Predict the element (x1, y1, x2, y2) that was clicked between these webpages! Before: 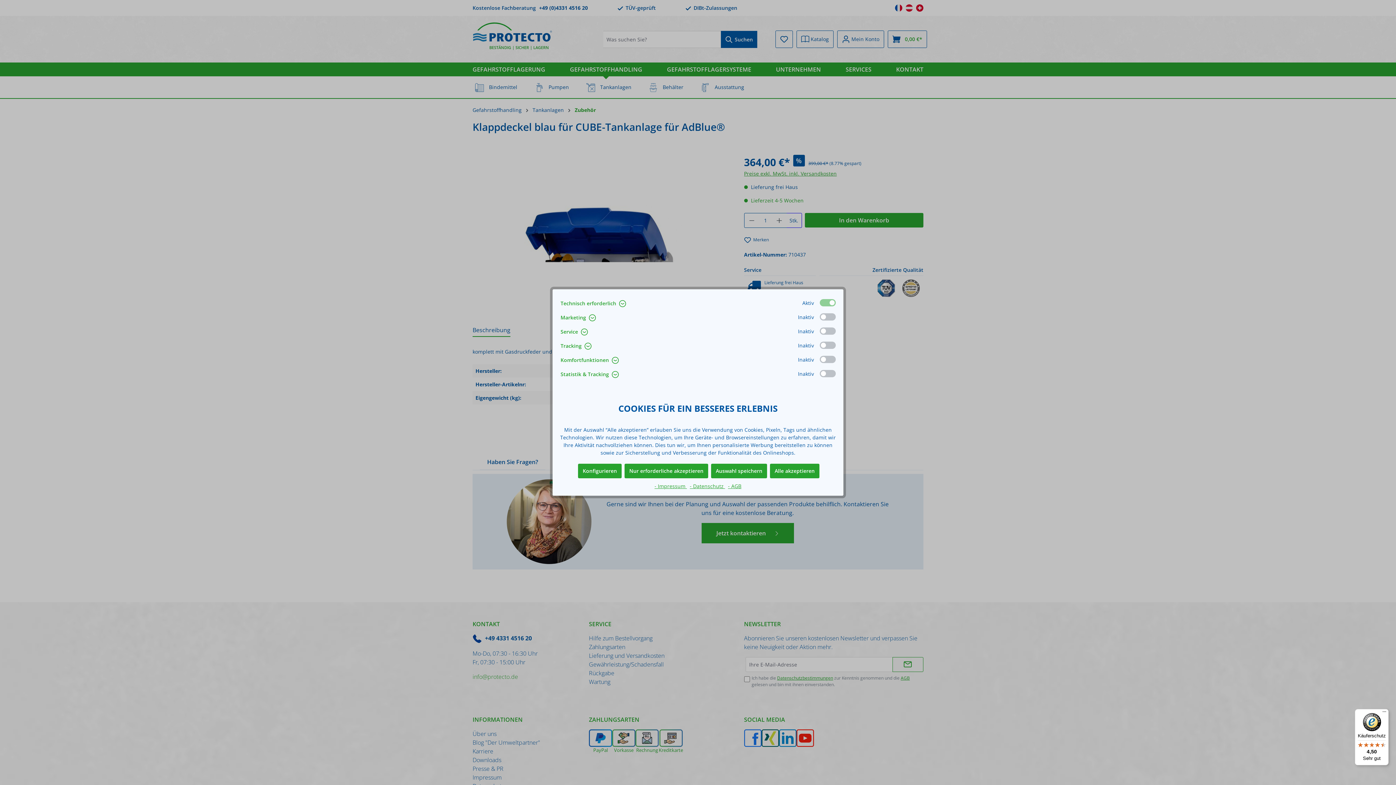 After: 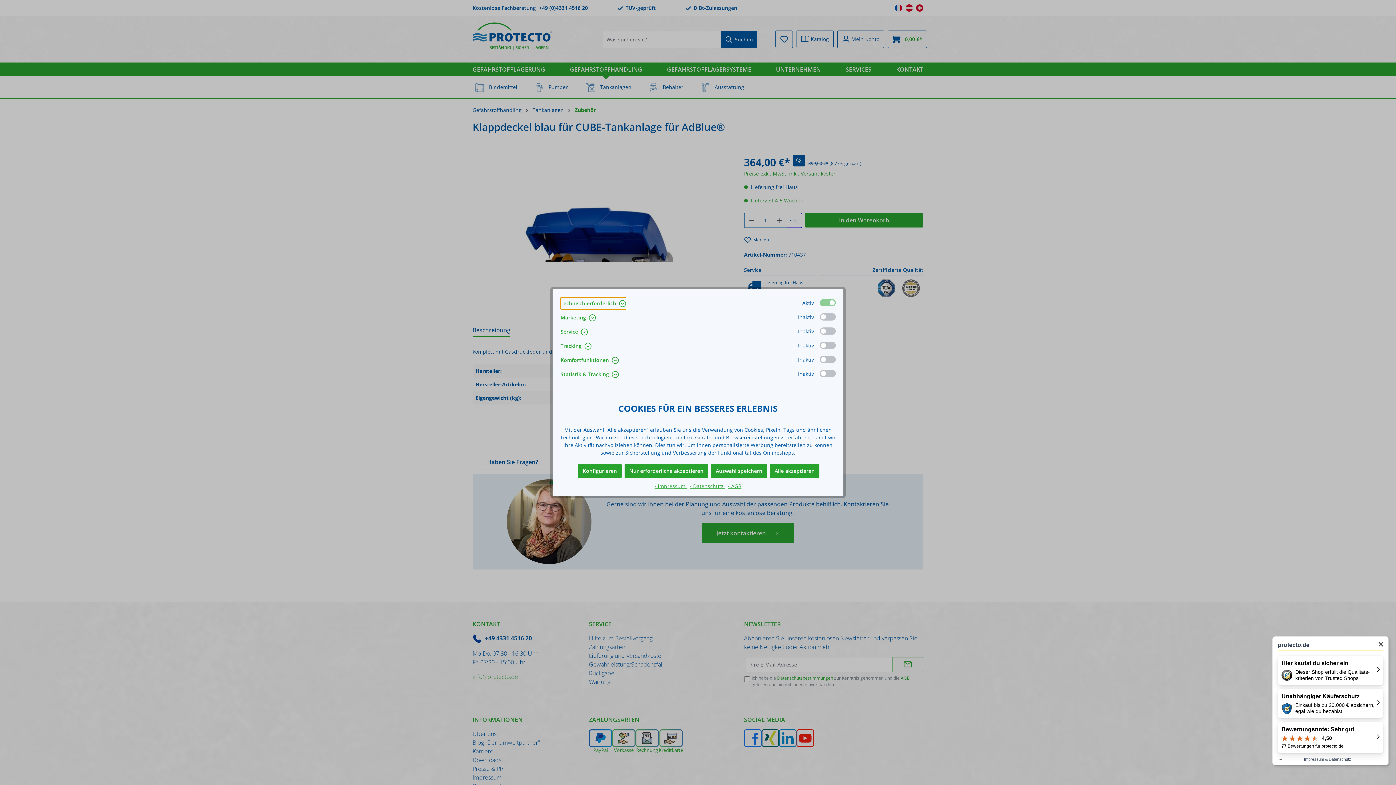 Action: bbox: (1355, 709, 1389, 765) label: Käuferschutz

4,50

Sehr gut